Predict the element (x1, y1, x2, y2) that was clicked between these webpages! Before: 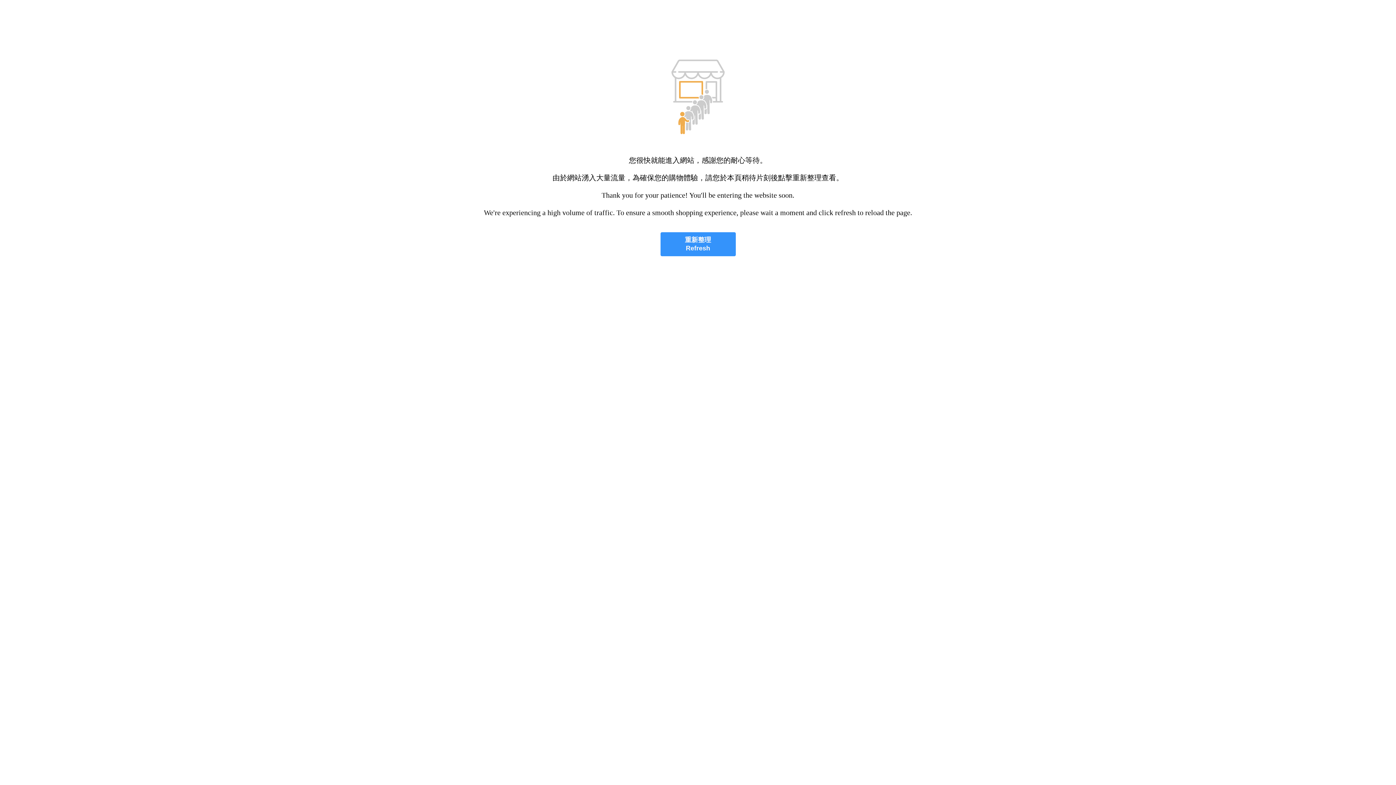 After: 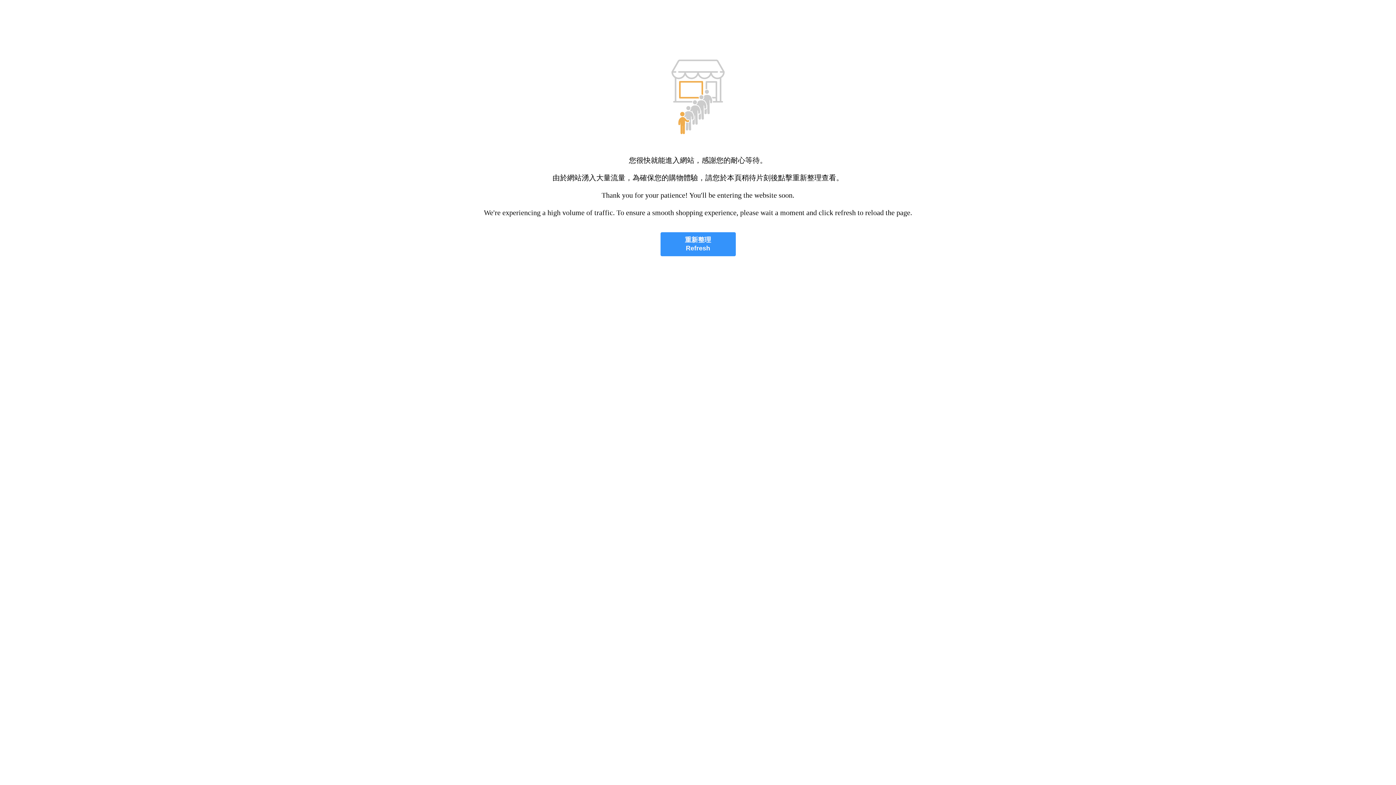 Action: label: 重新整理
Refresh bbox: (660, 232, 735, 256)